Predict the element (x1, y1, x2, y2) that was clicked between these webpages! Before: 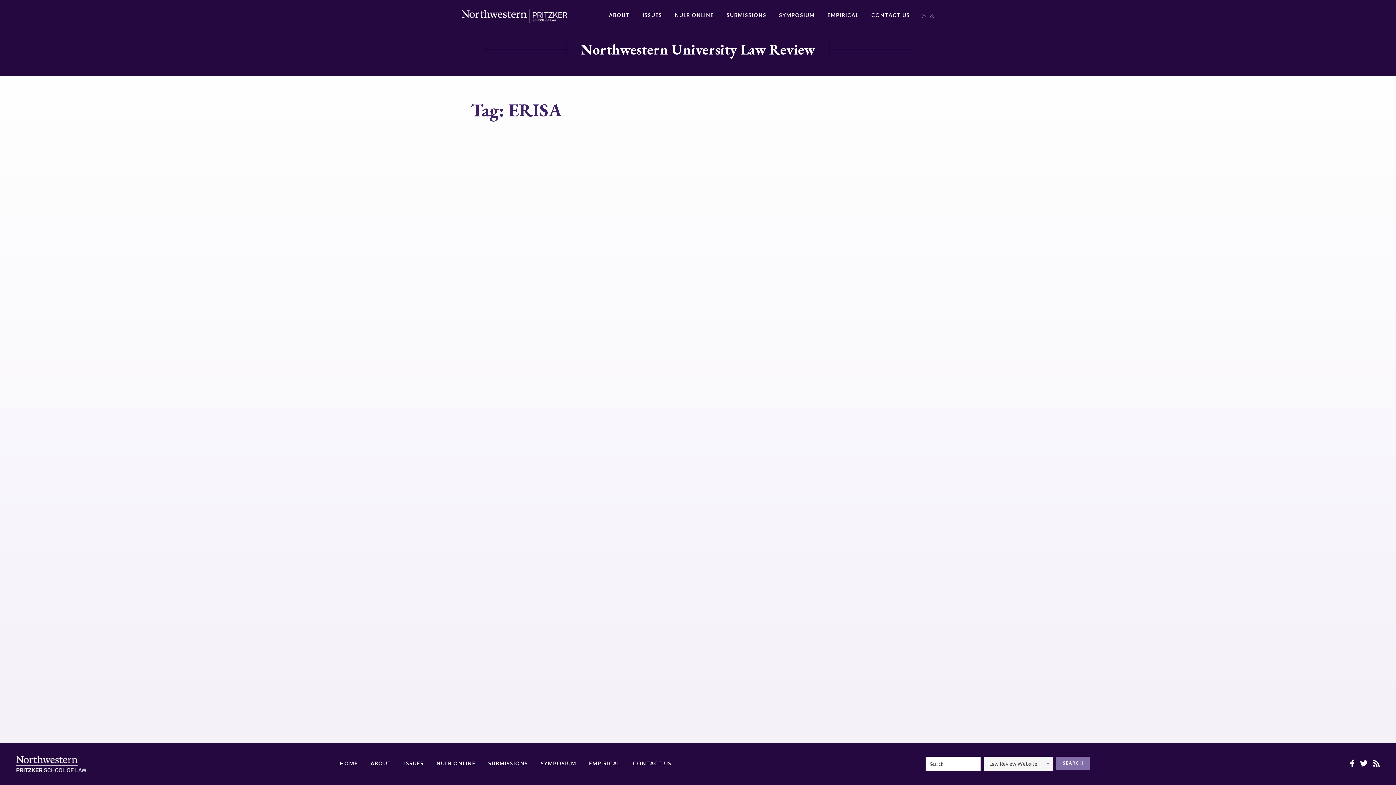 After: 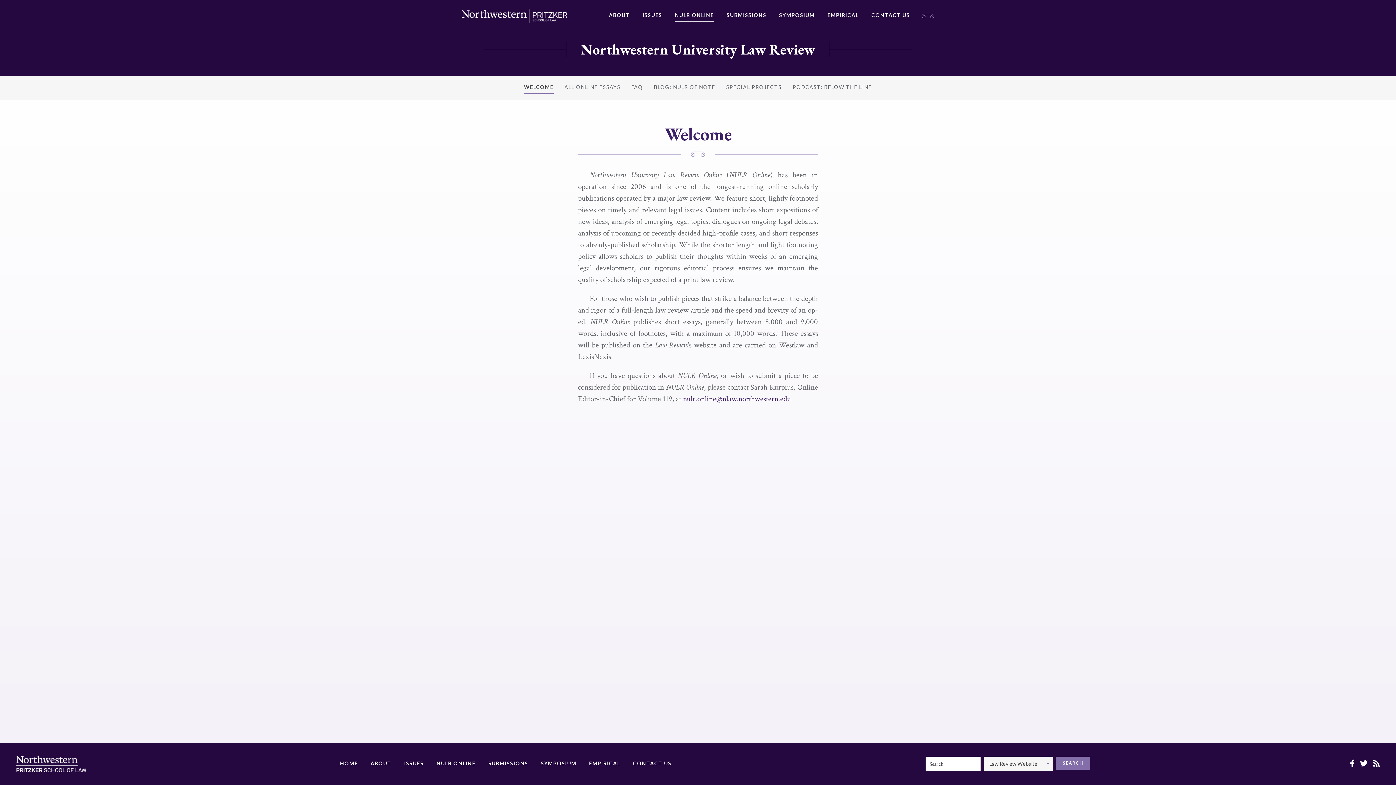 Action: bbox: (675, 9, 714, 22) label: NULR ONLINE